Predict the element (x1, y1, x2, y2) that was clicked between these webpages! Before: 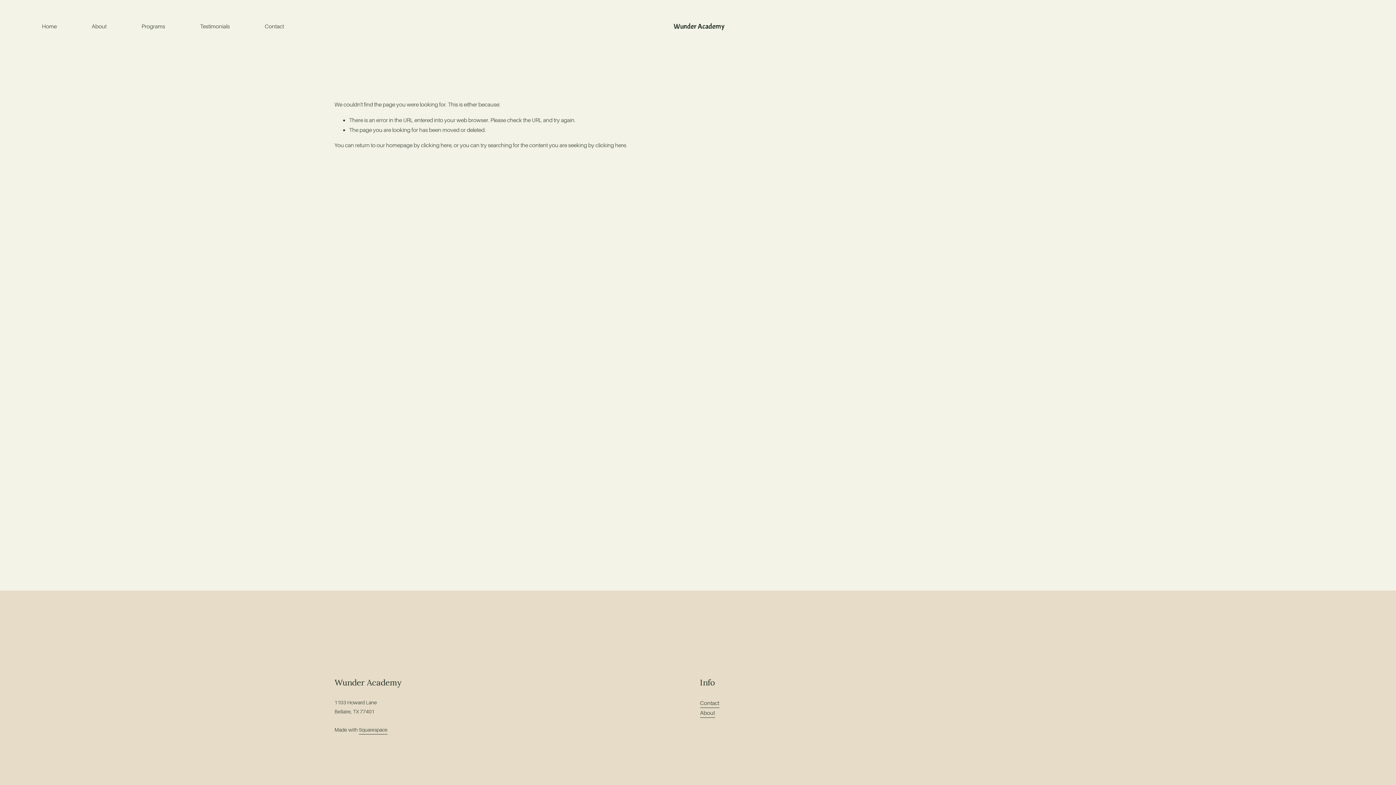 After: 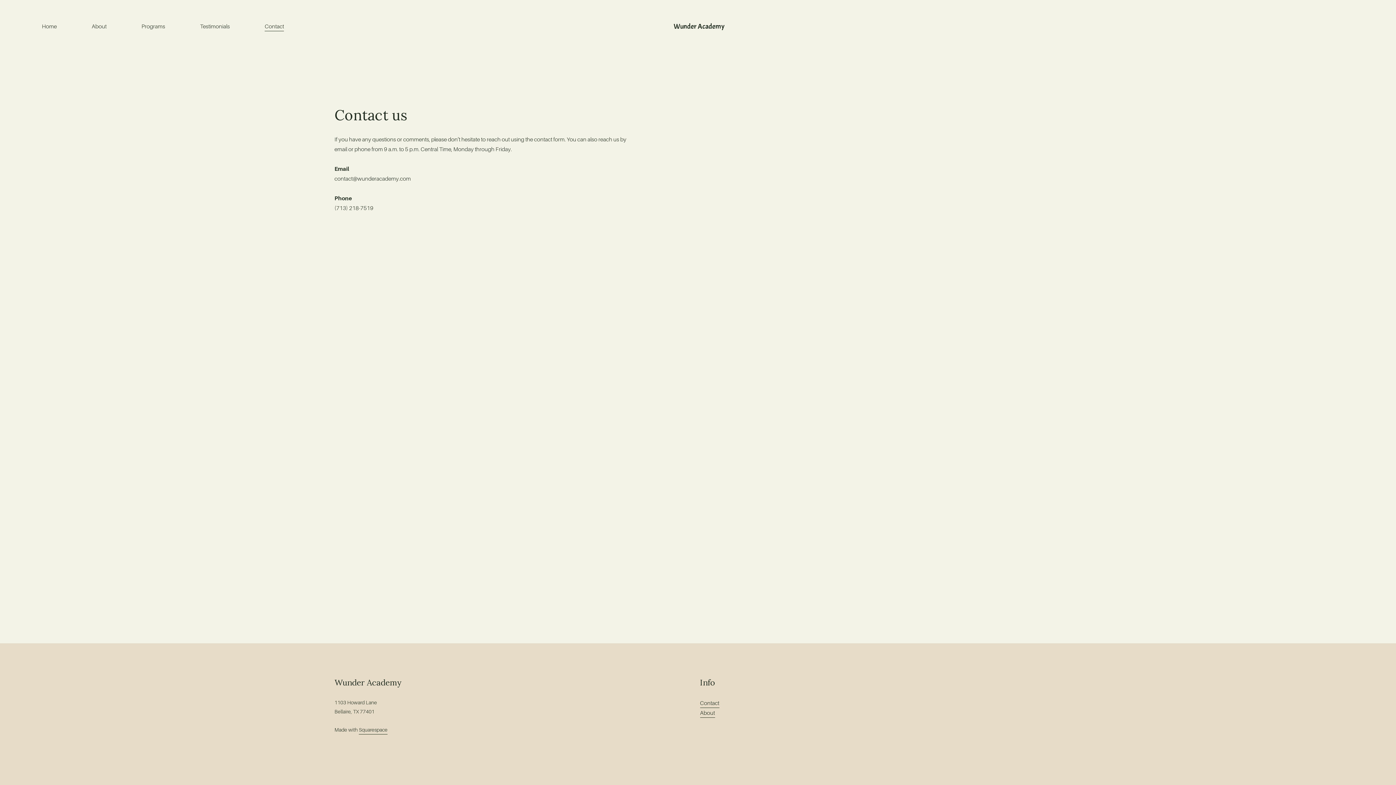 Action: bbox: (264, 20, 284, 31) label: Contact